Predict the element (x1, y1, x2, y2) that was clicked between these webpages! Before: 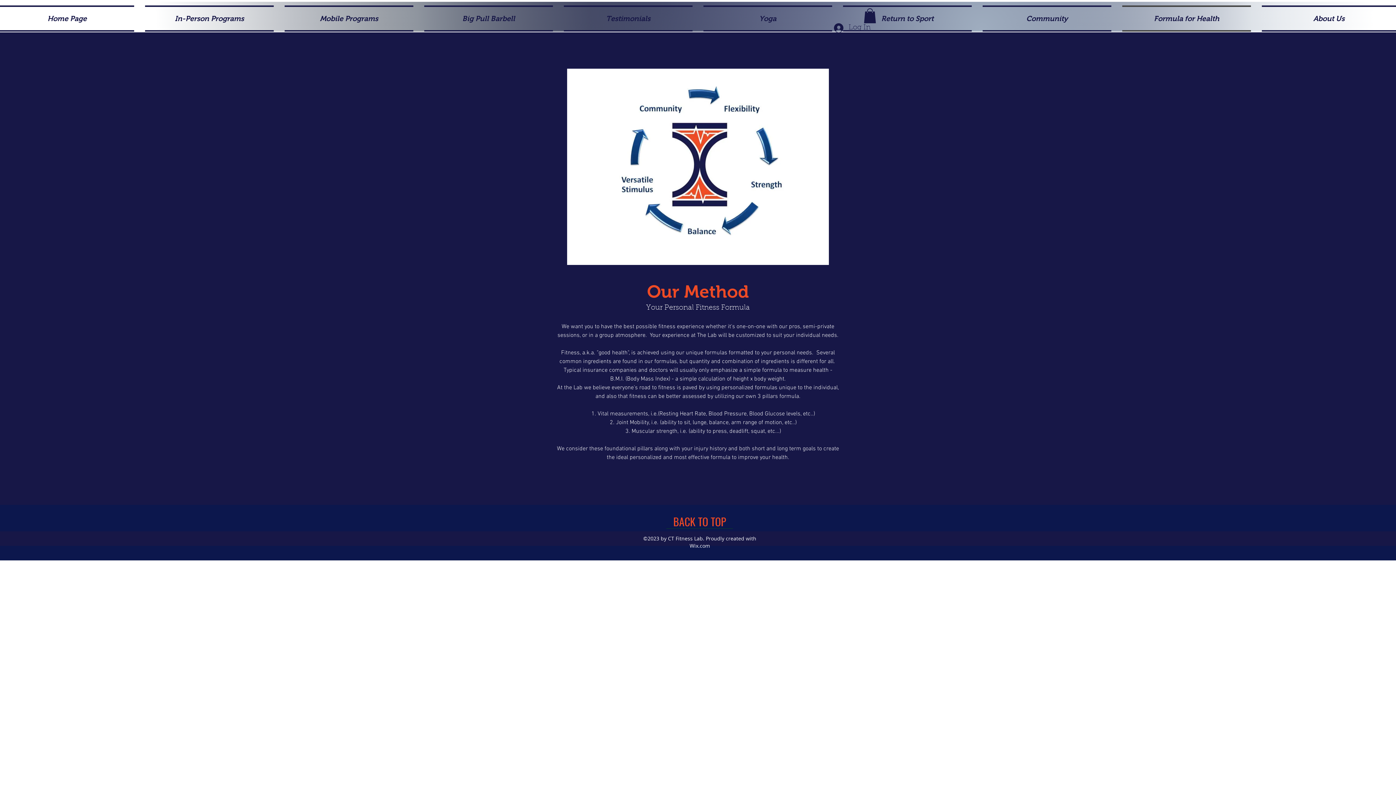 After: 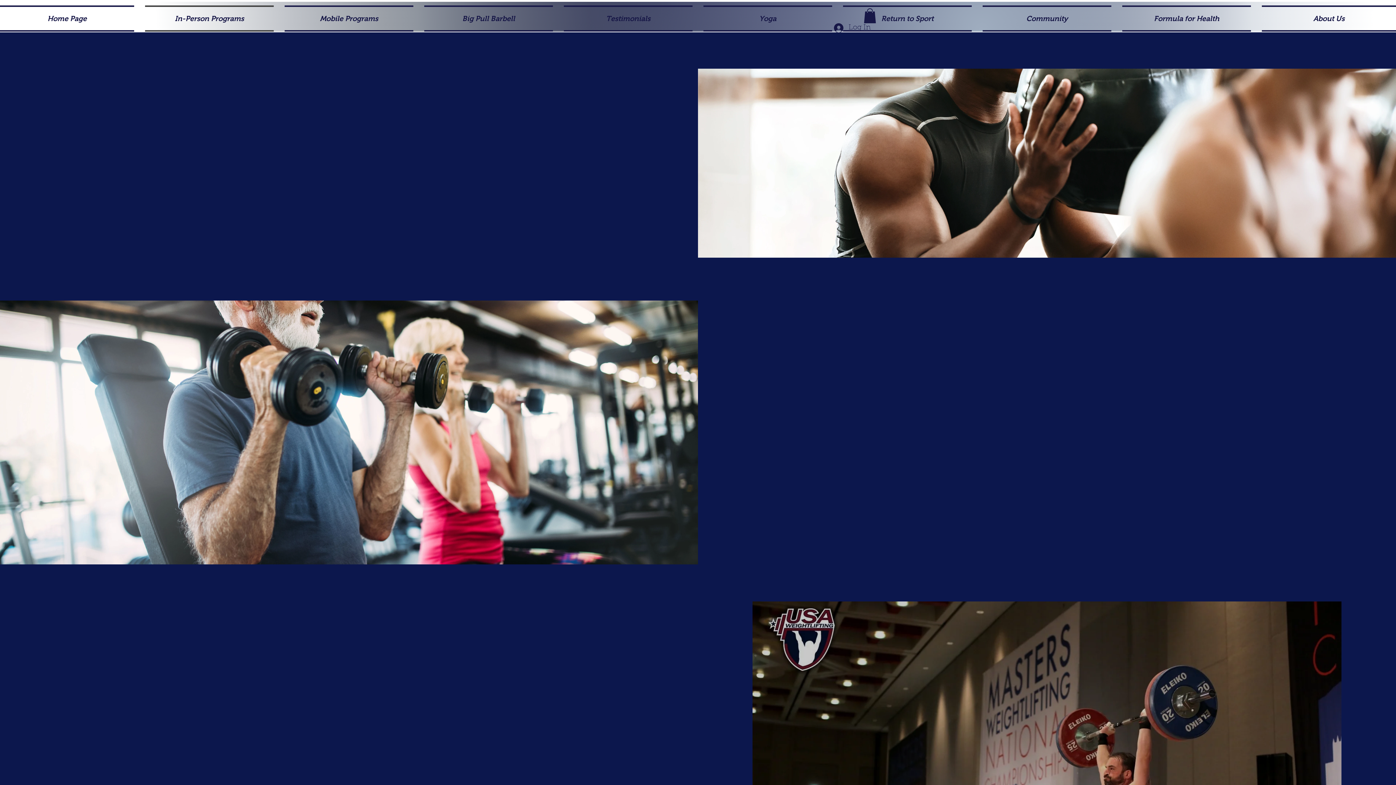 Action: bbox: (139, 5, 279, 31) label: In-Person Programs